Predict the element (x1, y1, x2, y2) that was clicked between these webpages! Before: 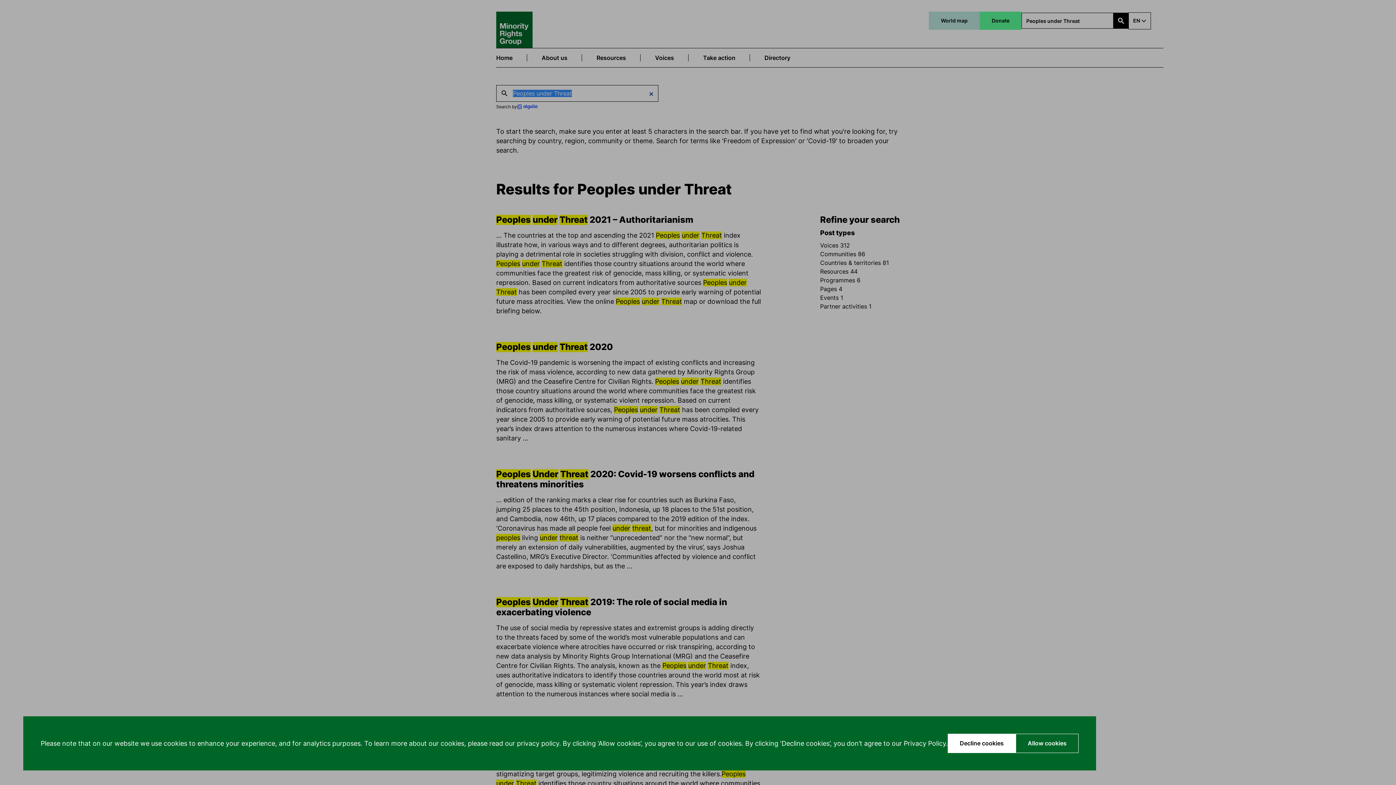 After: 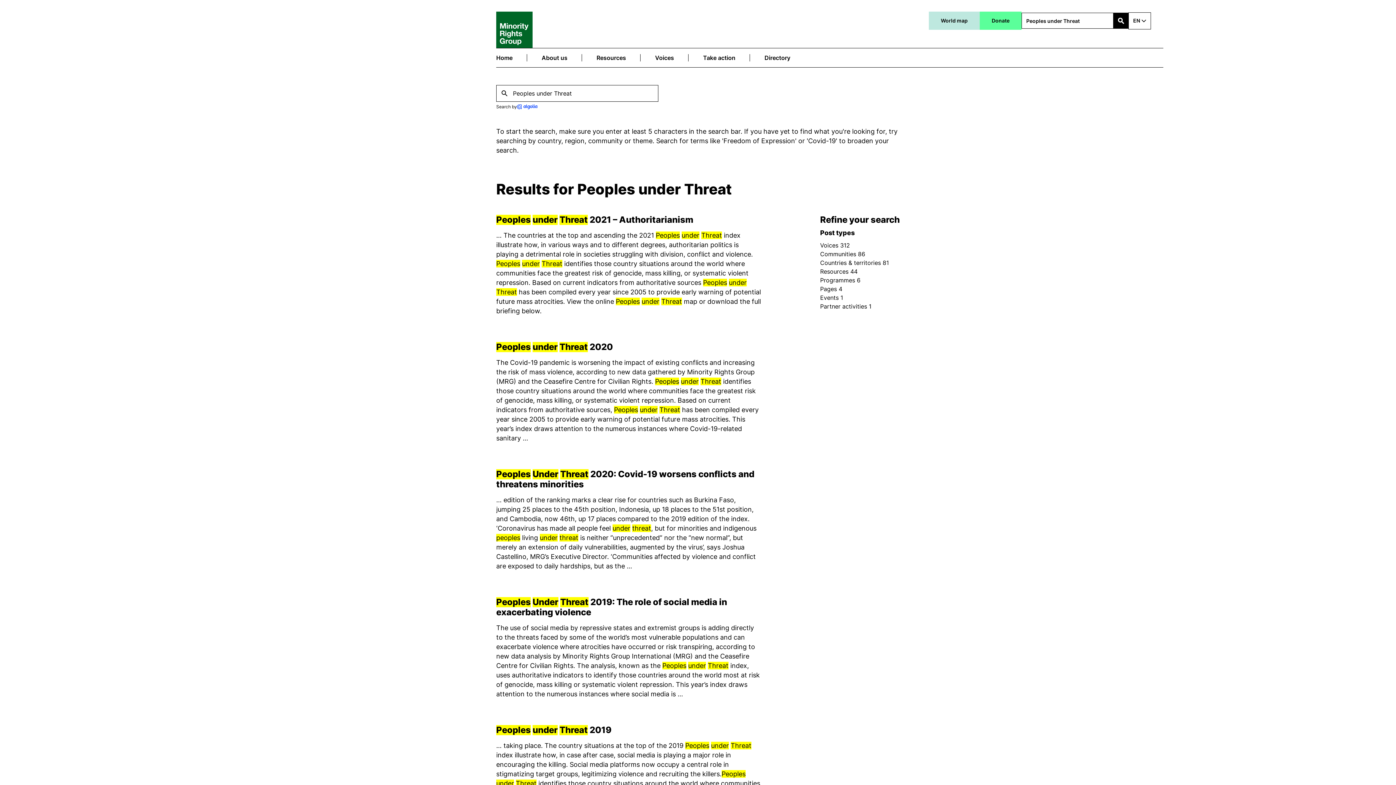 Action: bbox: (948, 734, 1016, 753) label: Decline cookies